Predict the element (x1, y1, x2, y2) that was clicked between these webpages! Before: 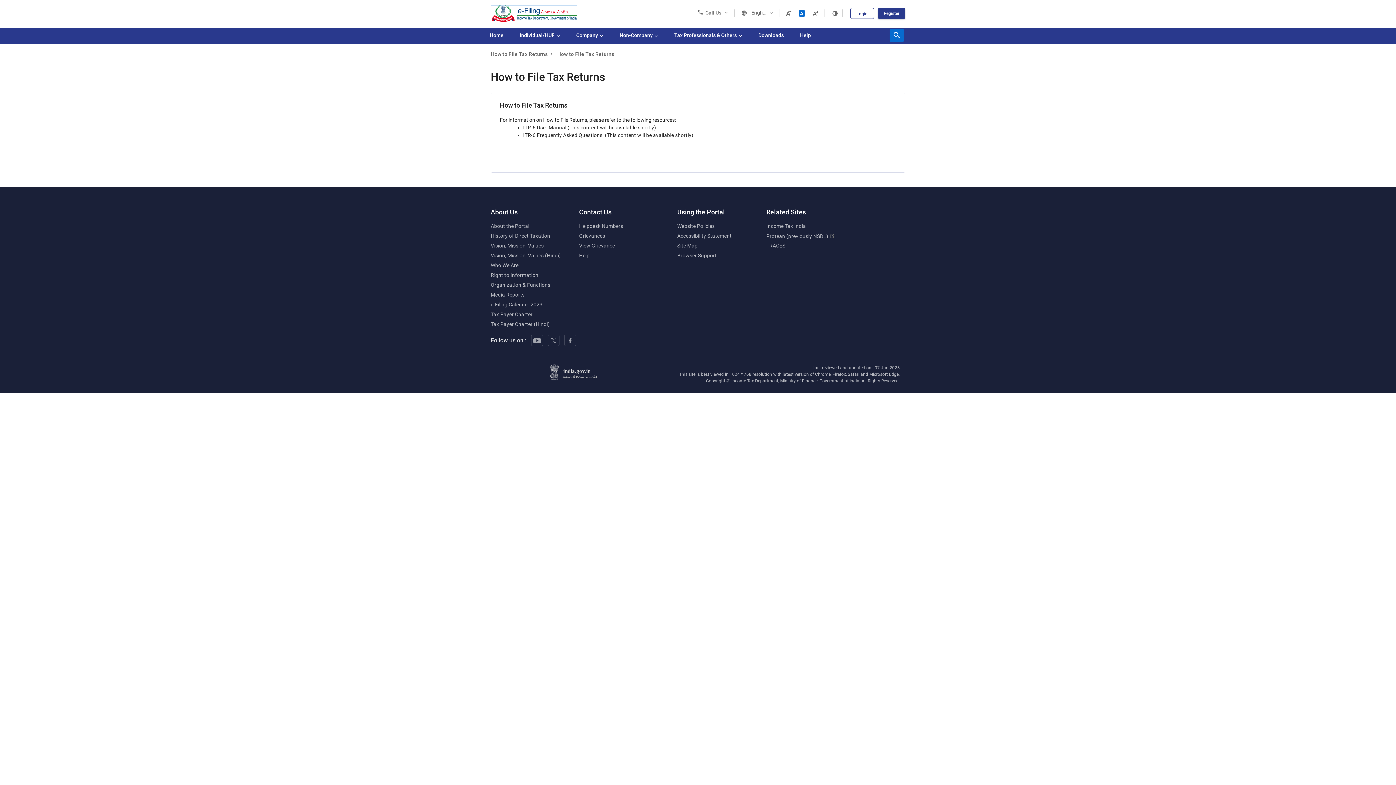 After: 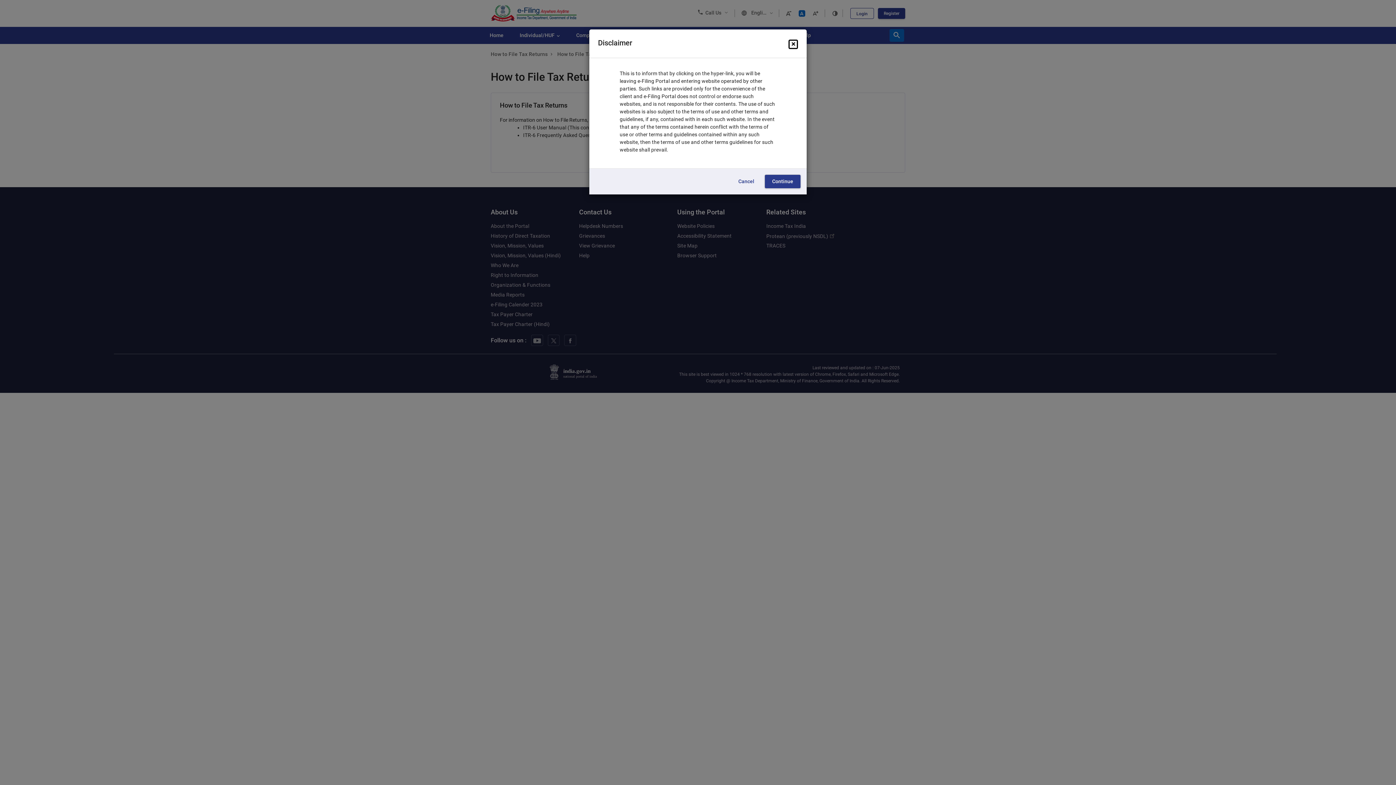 Action: label: History of Direct Taxation 2 of 11 bbox: (490, 232, 550, 239)